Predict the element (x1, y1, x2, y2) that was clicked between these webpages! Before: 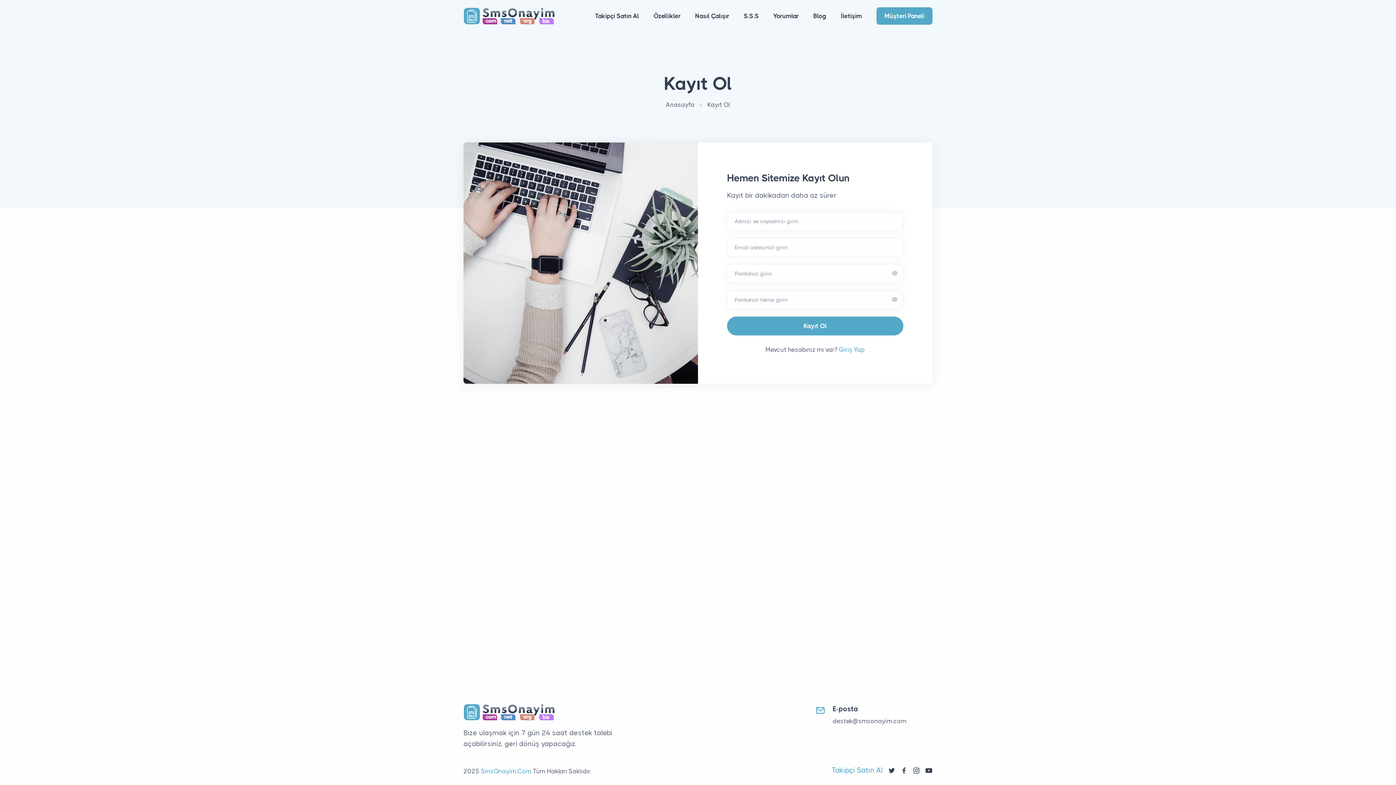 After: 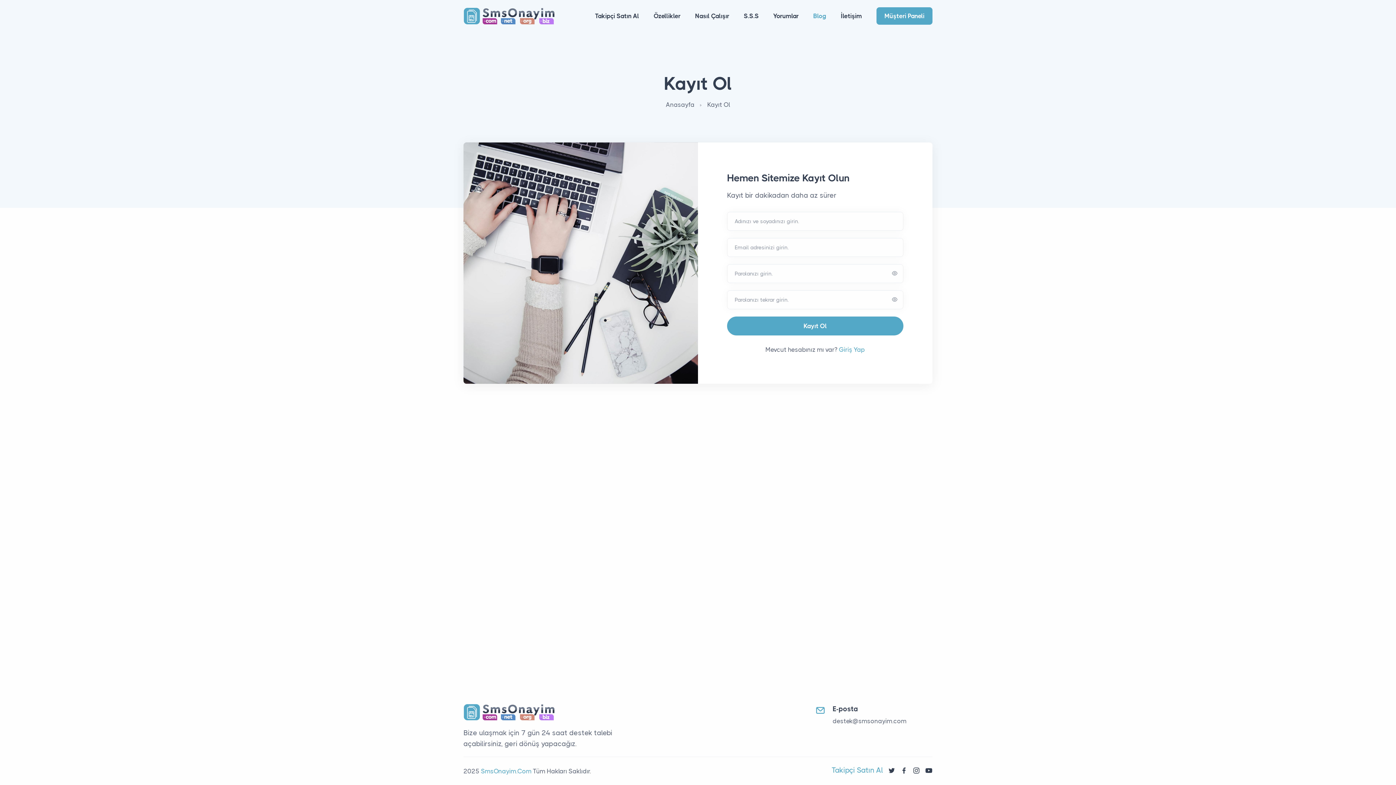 Action: label: Blog bbox: (806, 2, 833, 29)